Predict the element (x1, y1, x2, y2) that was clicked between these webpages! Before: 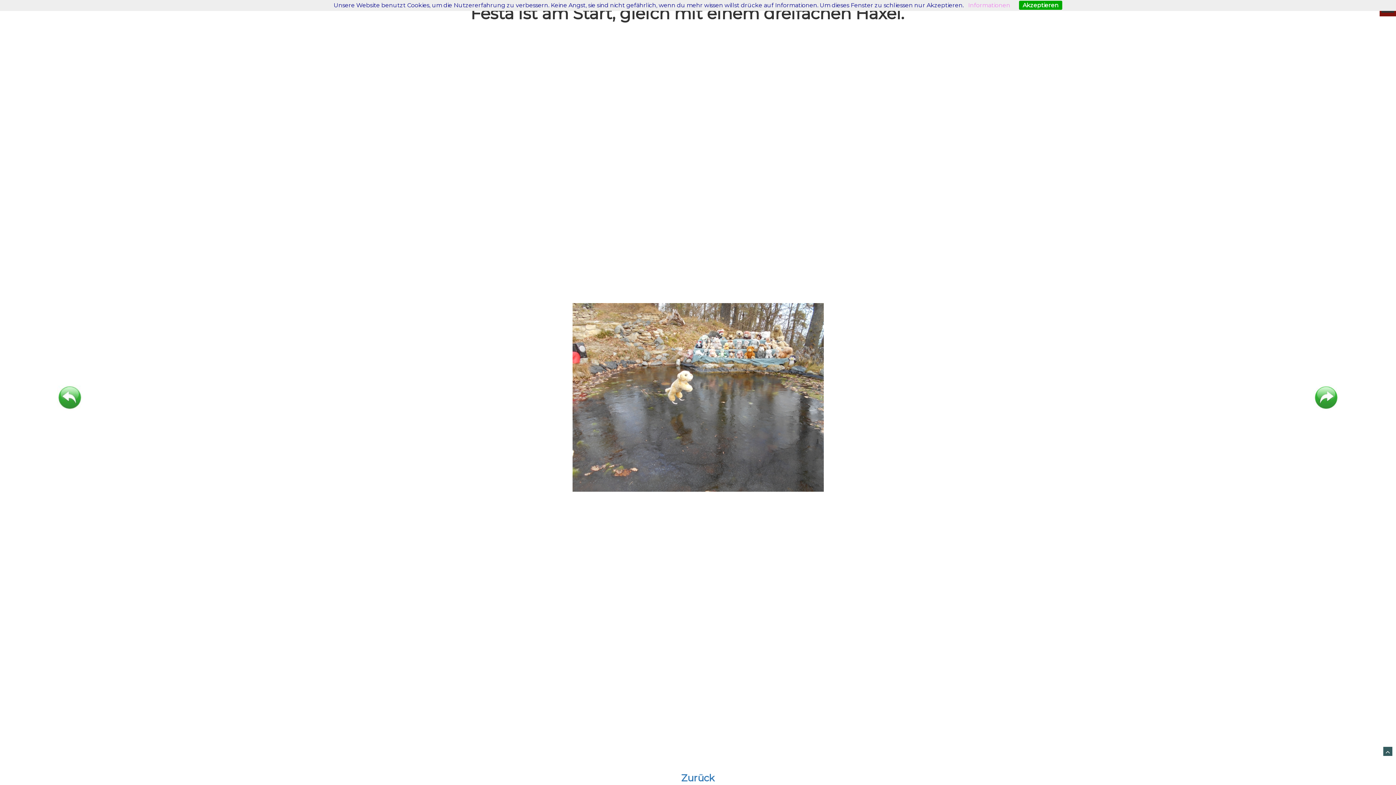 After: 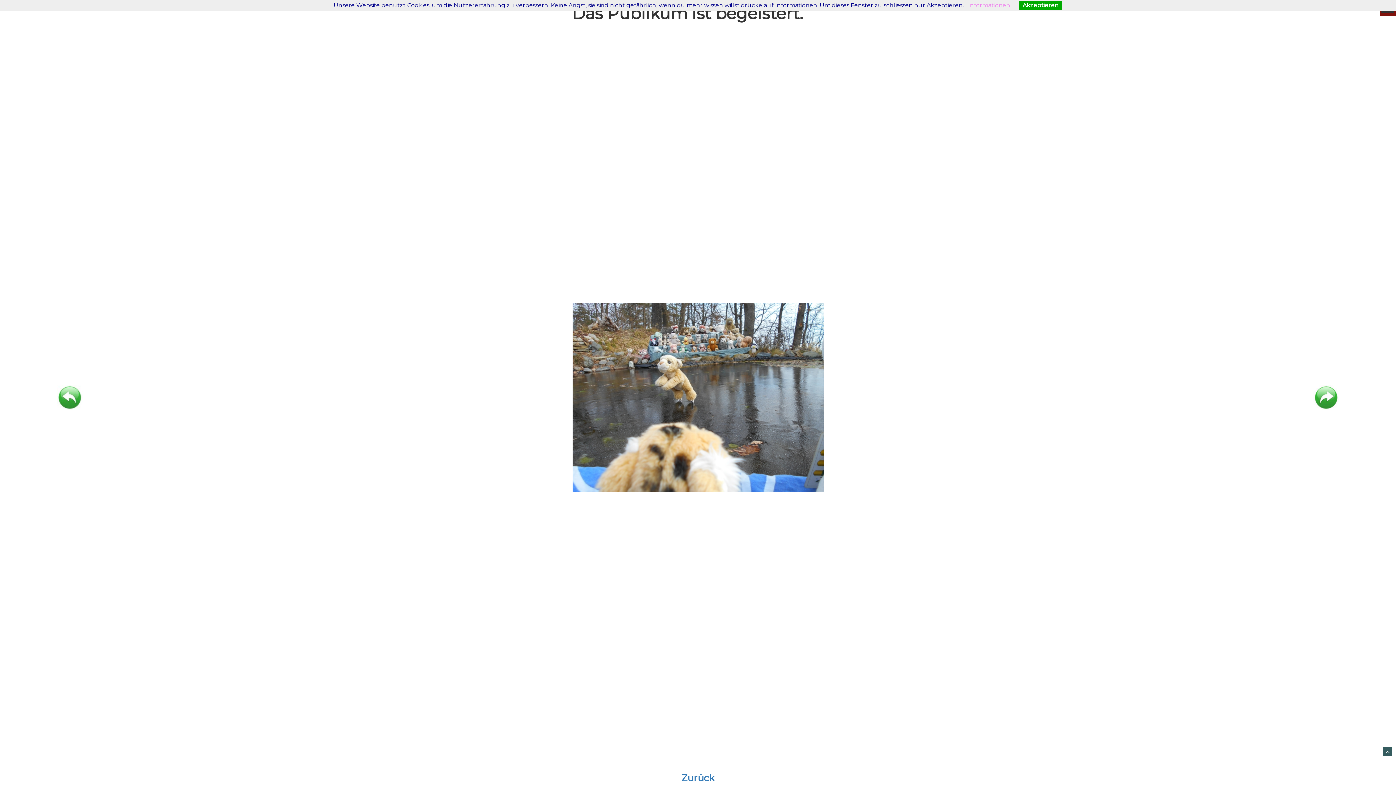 Action: bbox: (1313, 393, 1339, 400)